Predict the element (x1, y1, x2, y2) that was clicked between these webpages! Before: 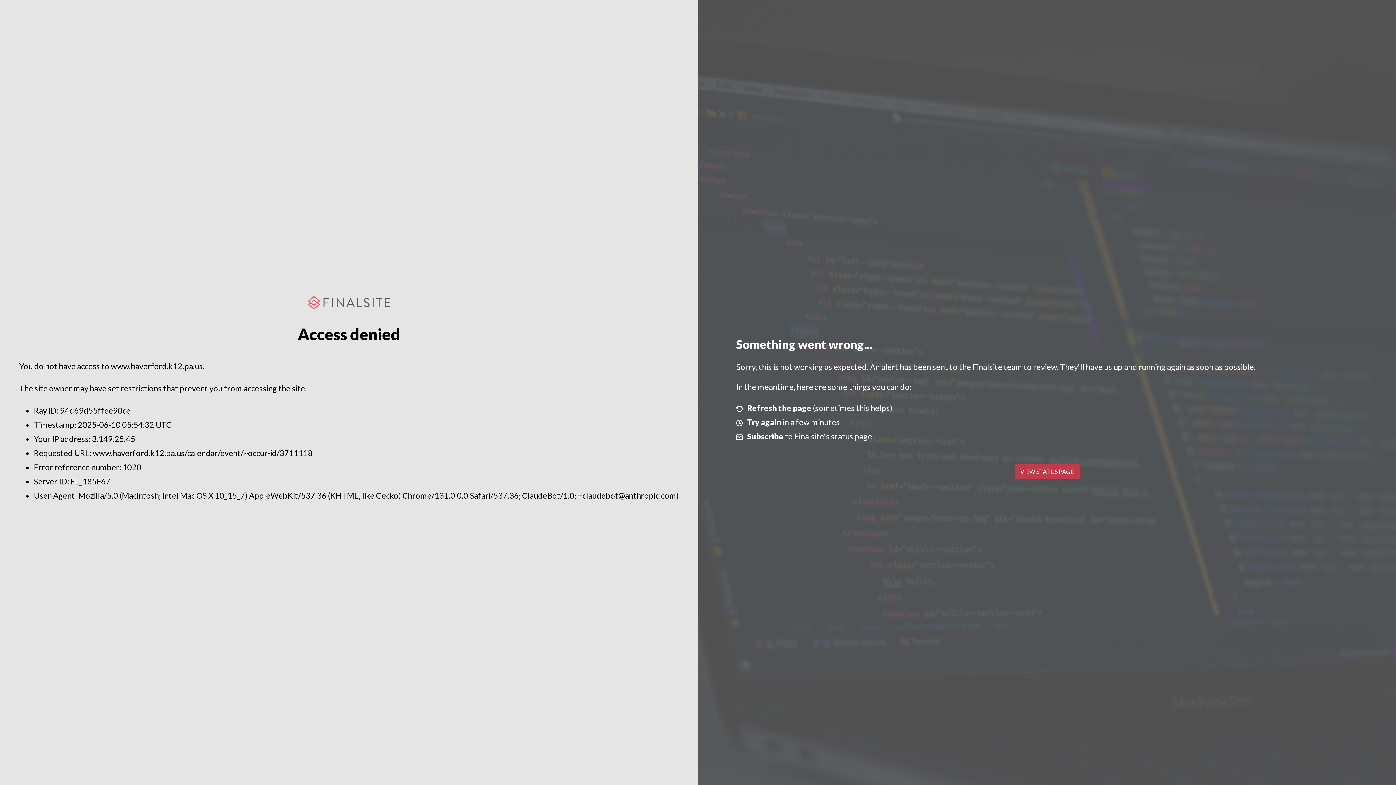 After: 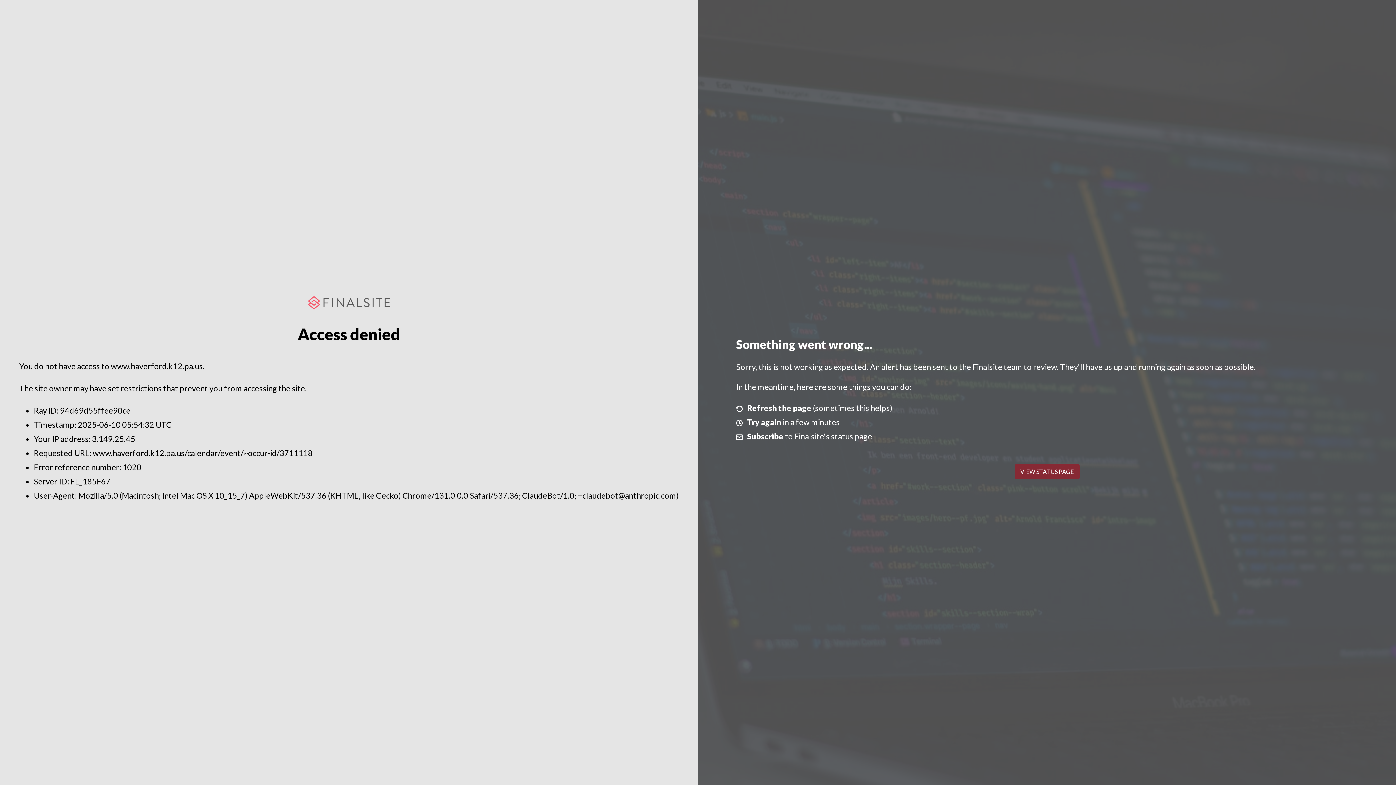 Action: bbox: (1014, 464, 1079, 479) label: VIEW STATUS PAGE